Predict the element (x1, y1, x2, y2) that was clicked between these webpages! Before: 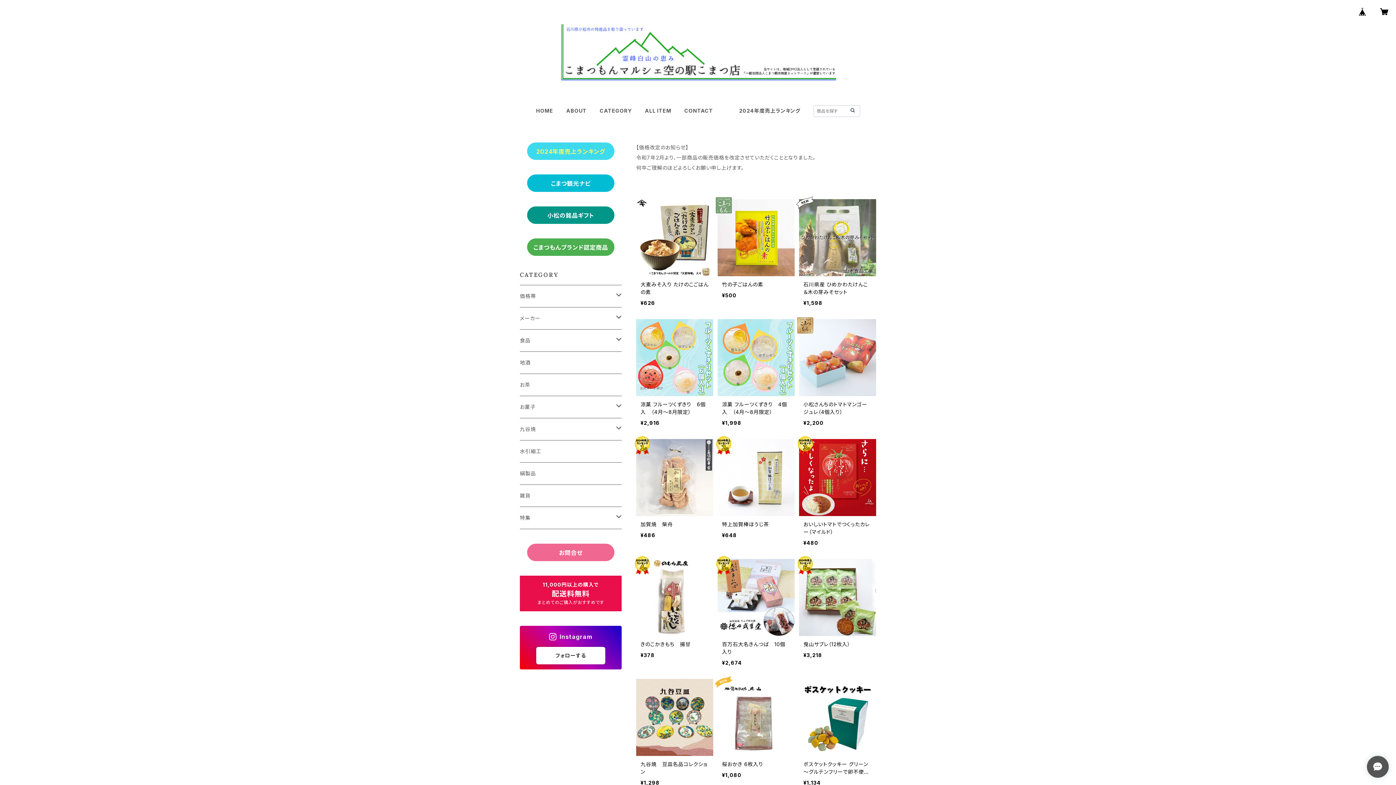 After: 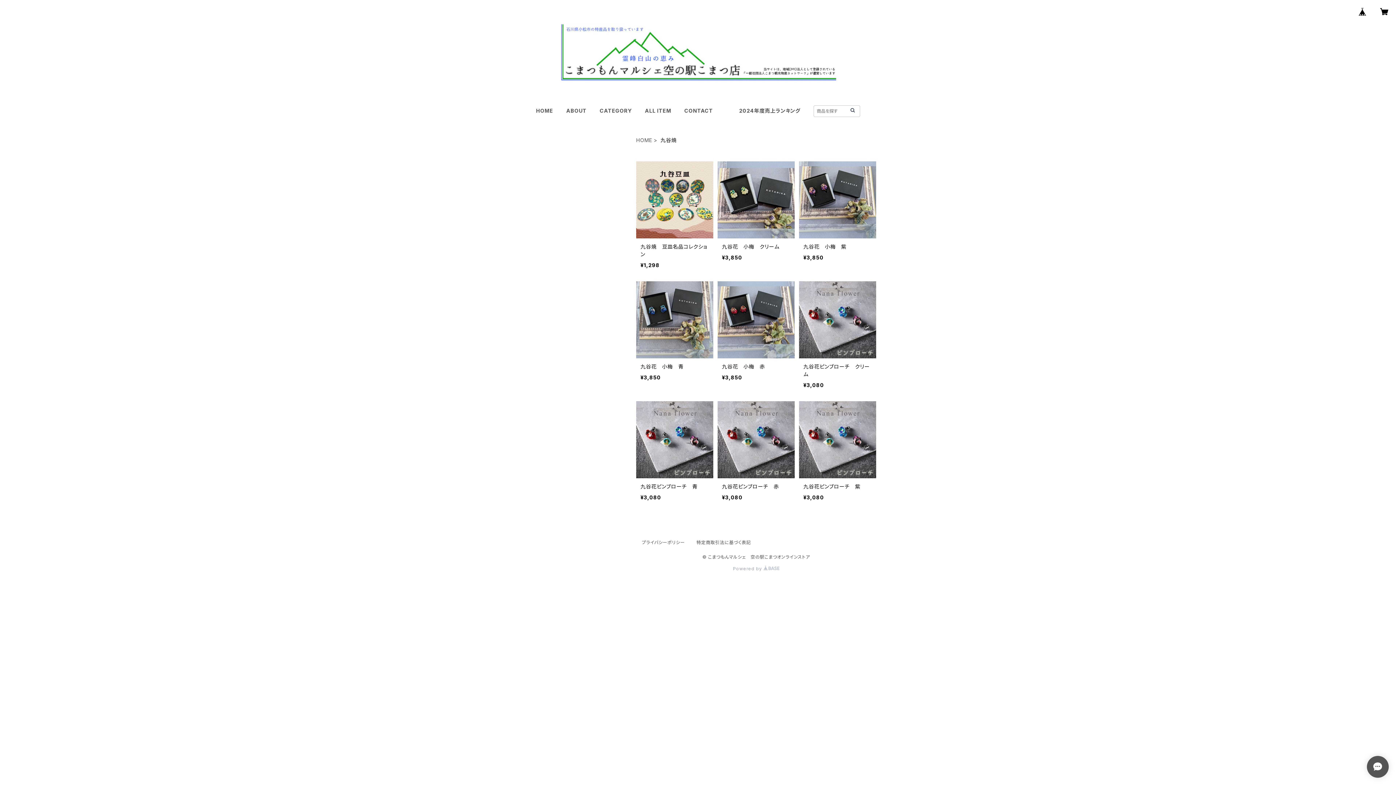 Action: label: 九谷焼 bbox: (520, 418, 616, 440)